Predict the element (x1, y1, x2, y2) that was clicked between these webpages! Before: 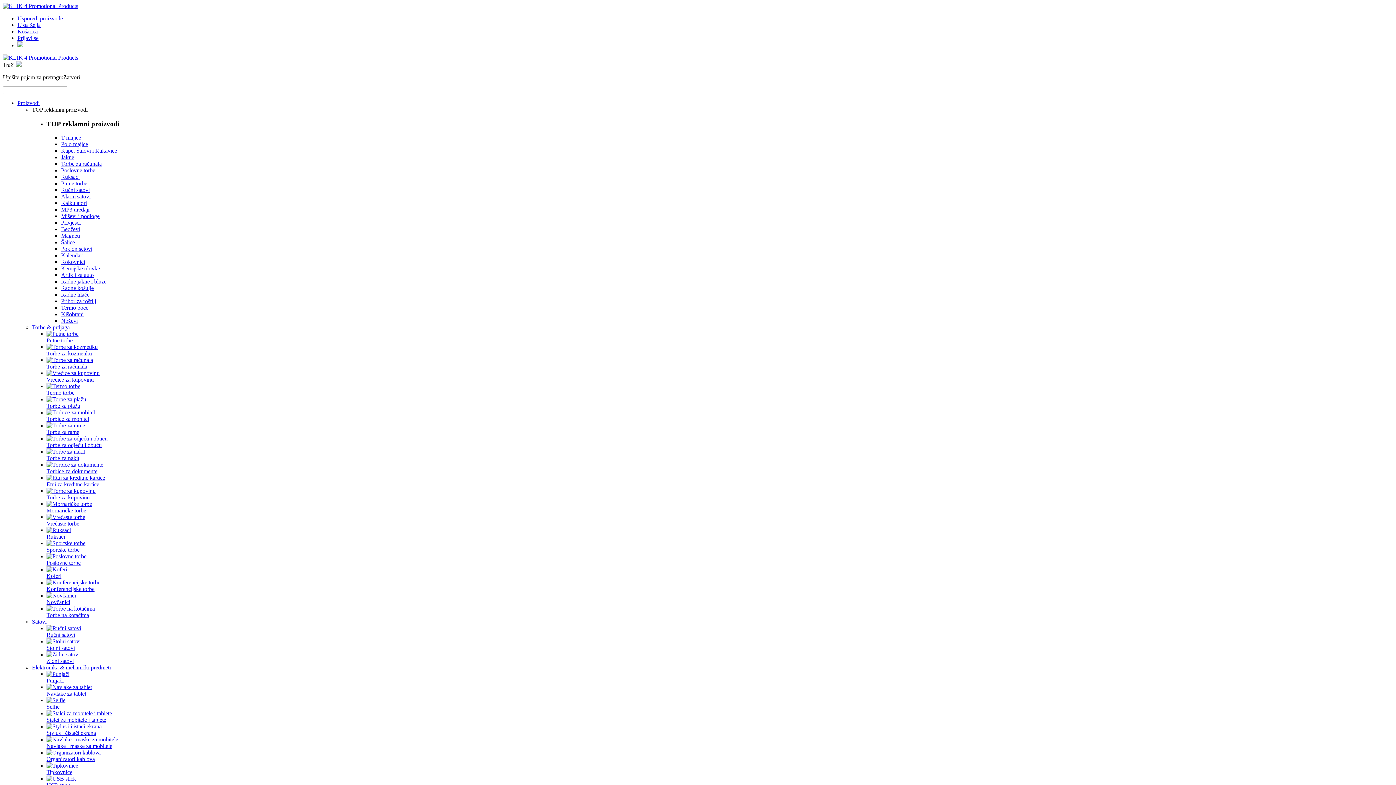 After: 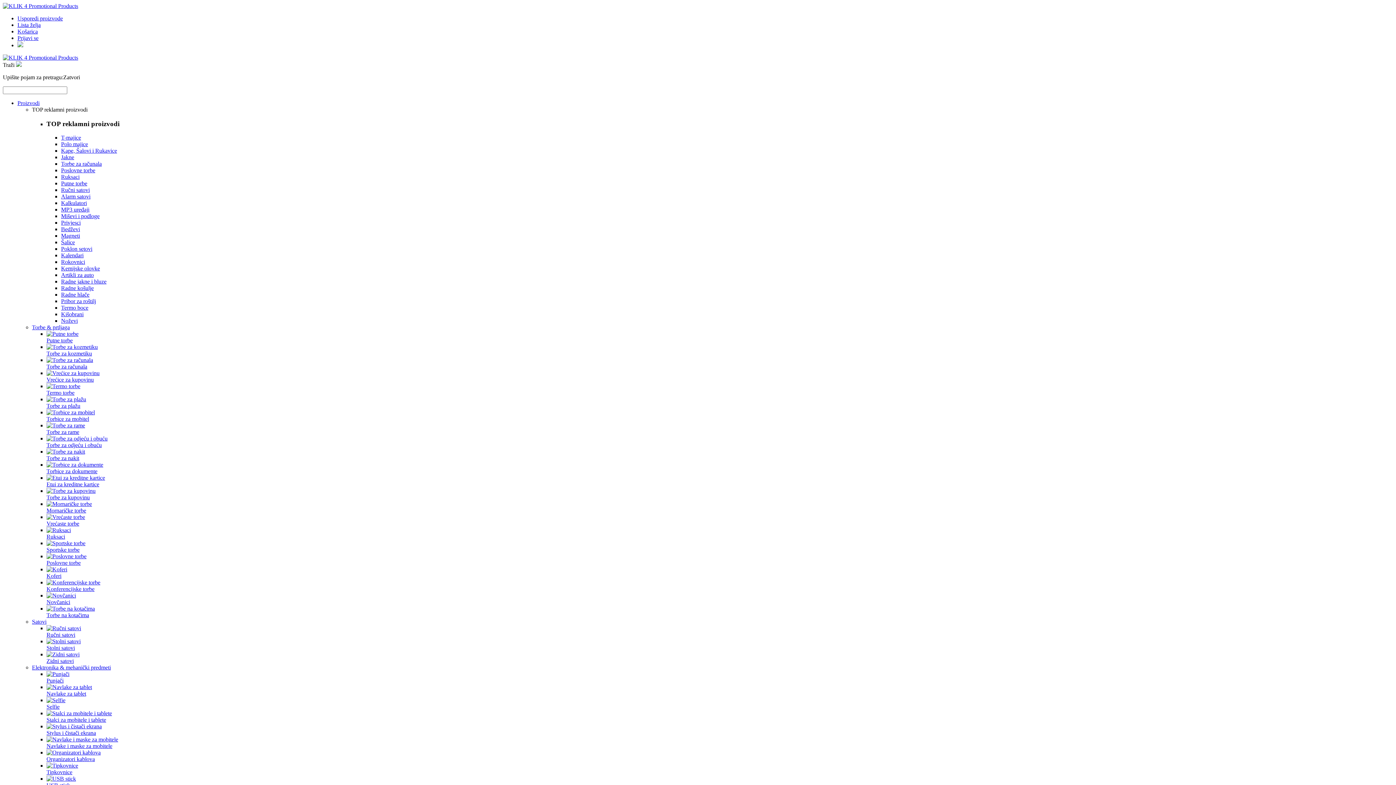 Action: bbox: (61, 167, 95, 173) label: Poslovne torbe